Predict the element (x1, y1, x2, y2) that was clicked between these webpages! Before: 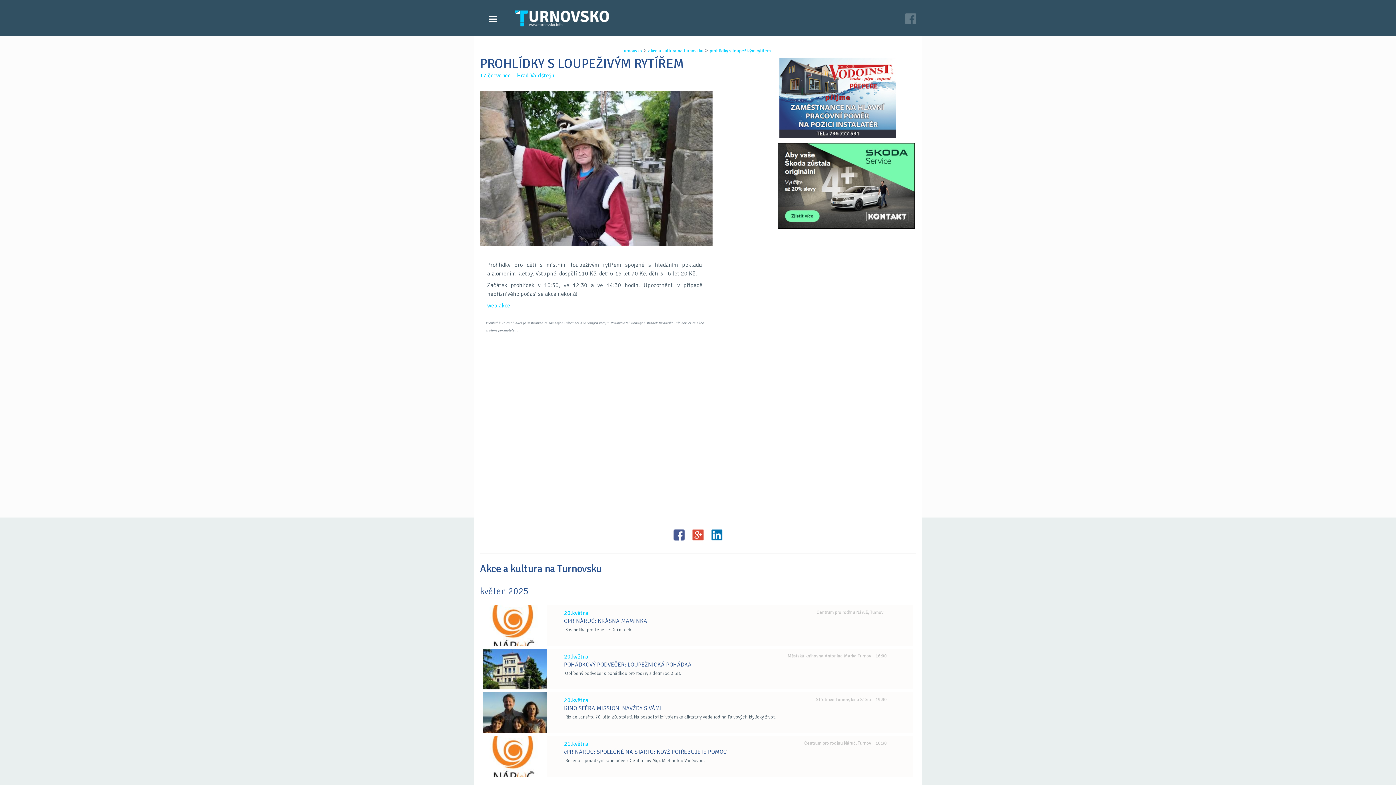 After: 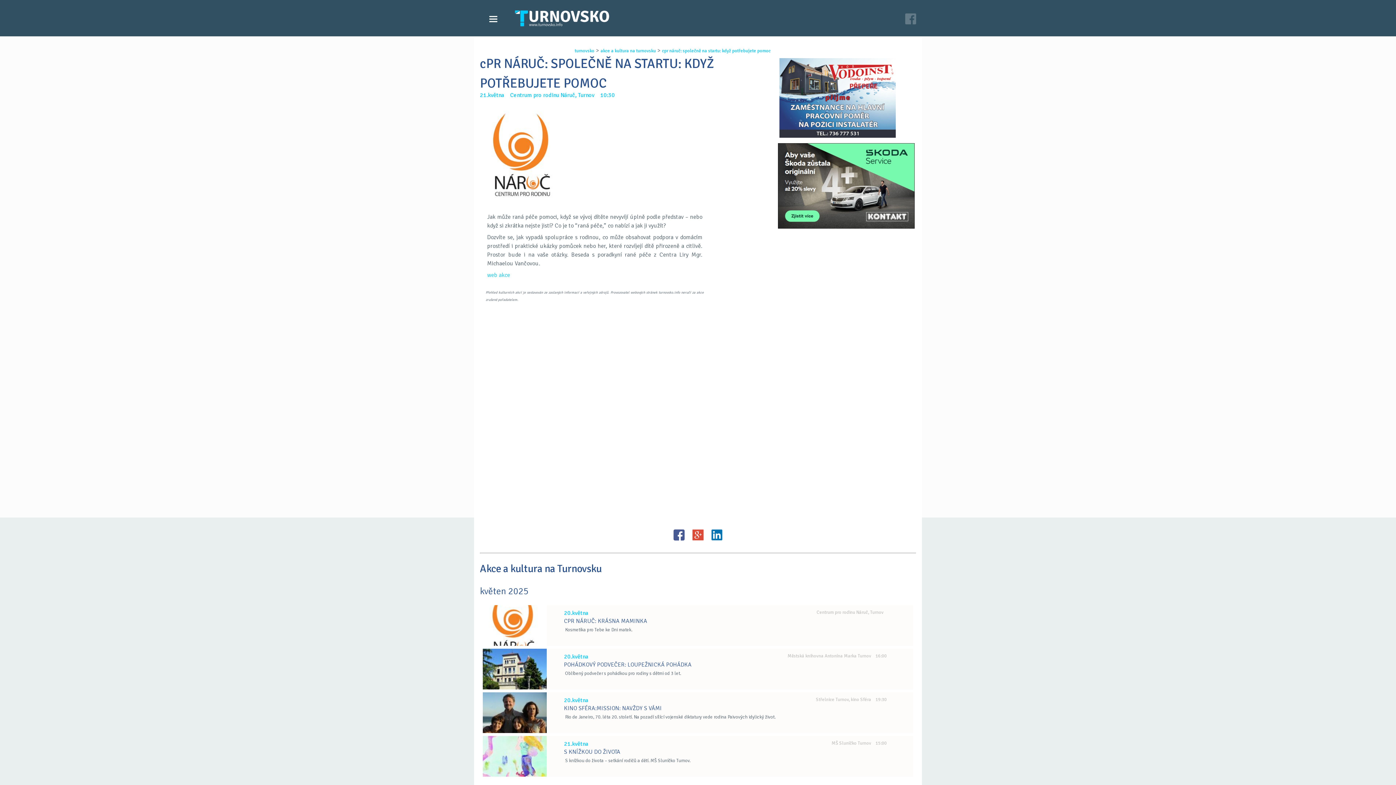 Action: label: 21.května
Centrum pro rodinu Náruč, Turnov    10:30
cPR NÁRUČ: SPOLEČNĚ NA STARTU: KDYŽ POTŘEBUJETE POMOC

Beseda s poradkyní rané péče z Centra Liry Mgr. Michaelou Vančovou. bbox: (482, 736, 913, 777)